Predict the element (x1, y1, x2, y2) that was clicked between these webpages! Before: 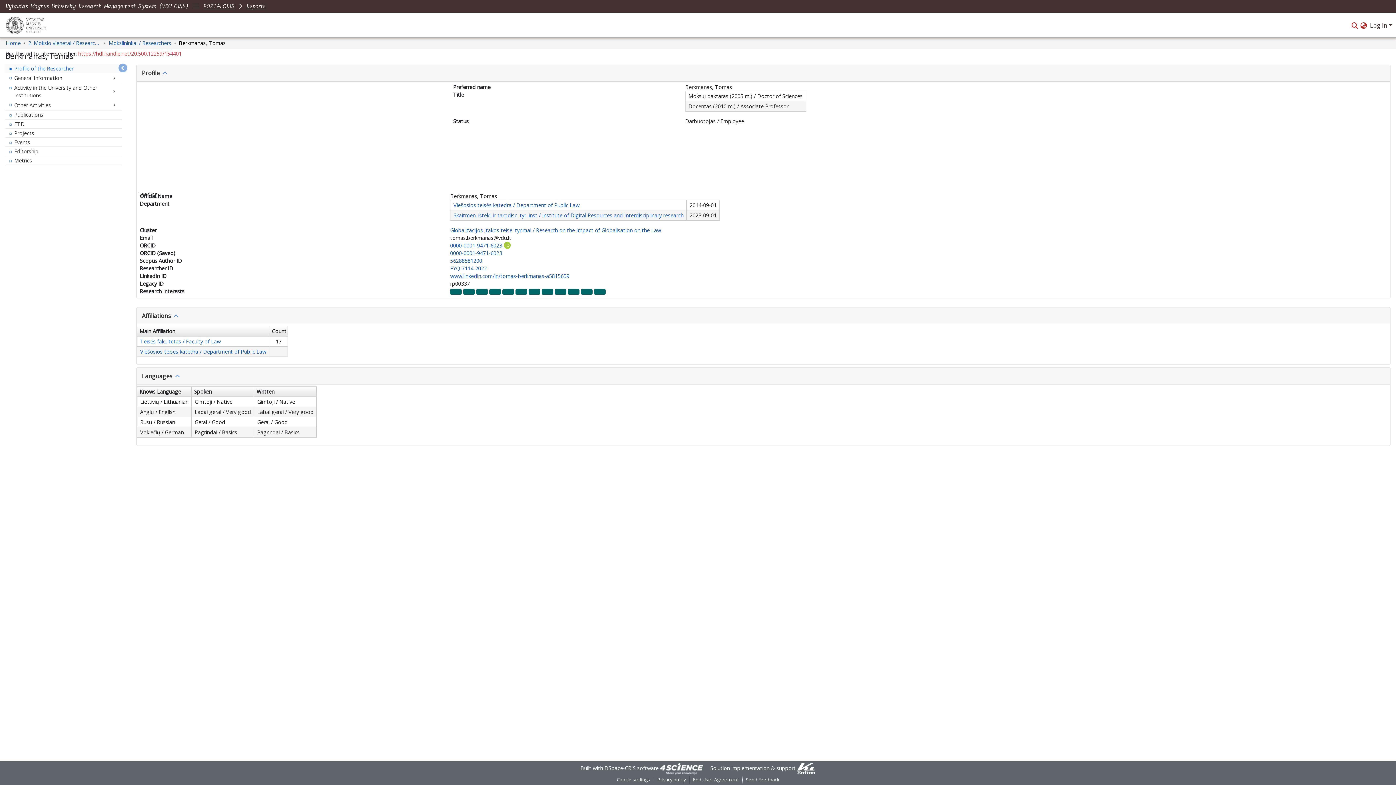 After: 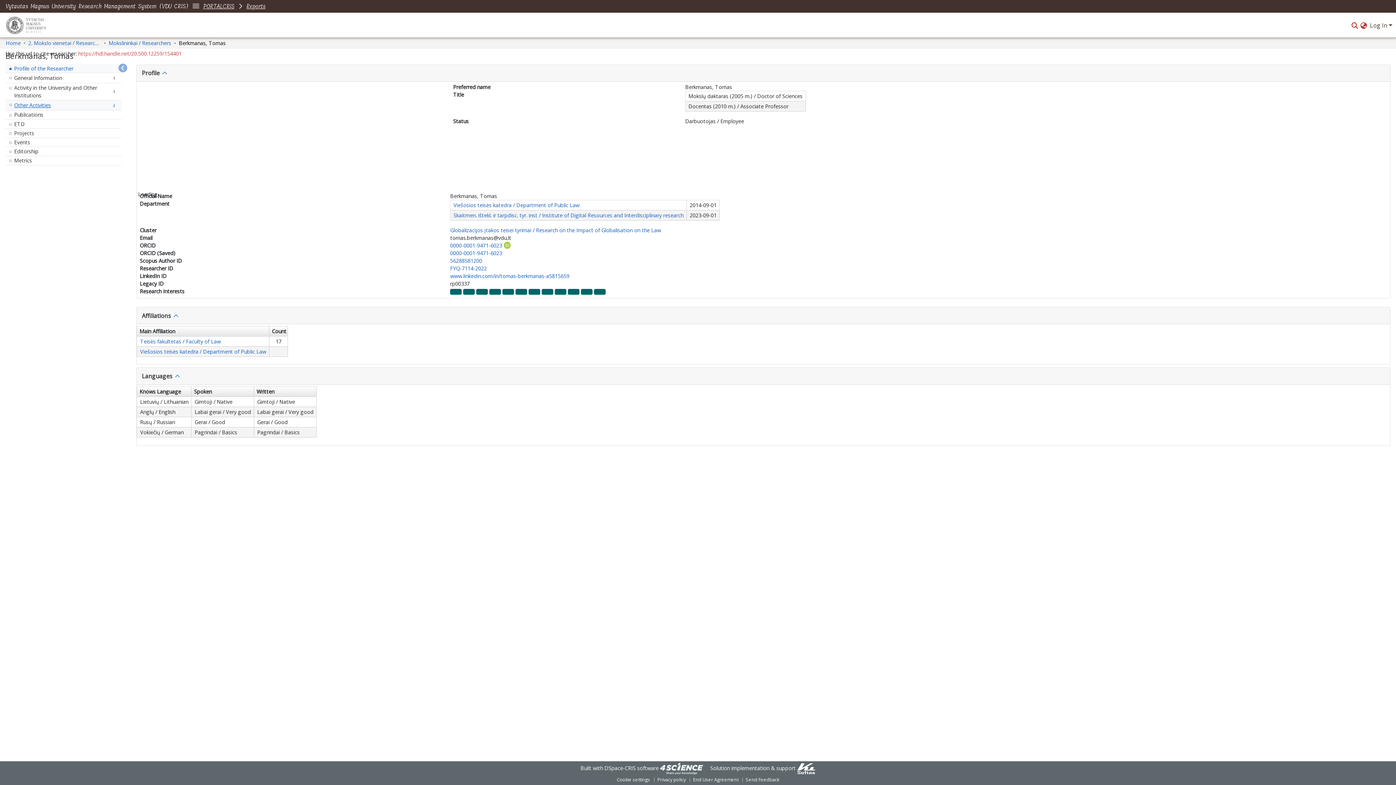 Action: label: Other Activities bbox: (5, 100, 121, 110)